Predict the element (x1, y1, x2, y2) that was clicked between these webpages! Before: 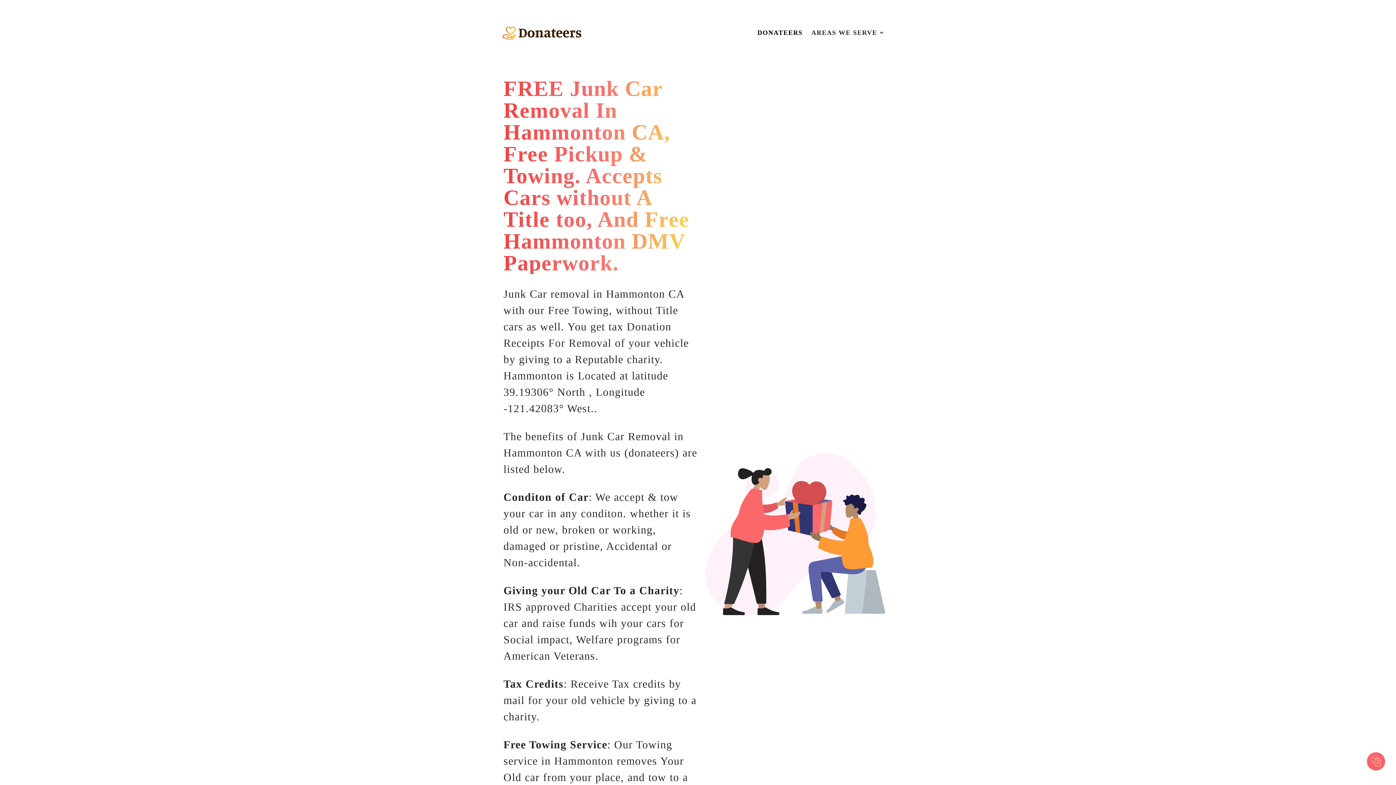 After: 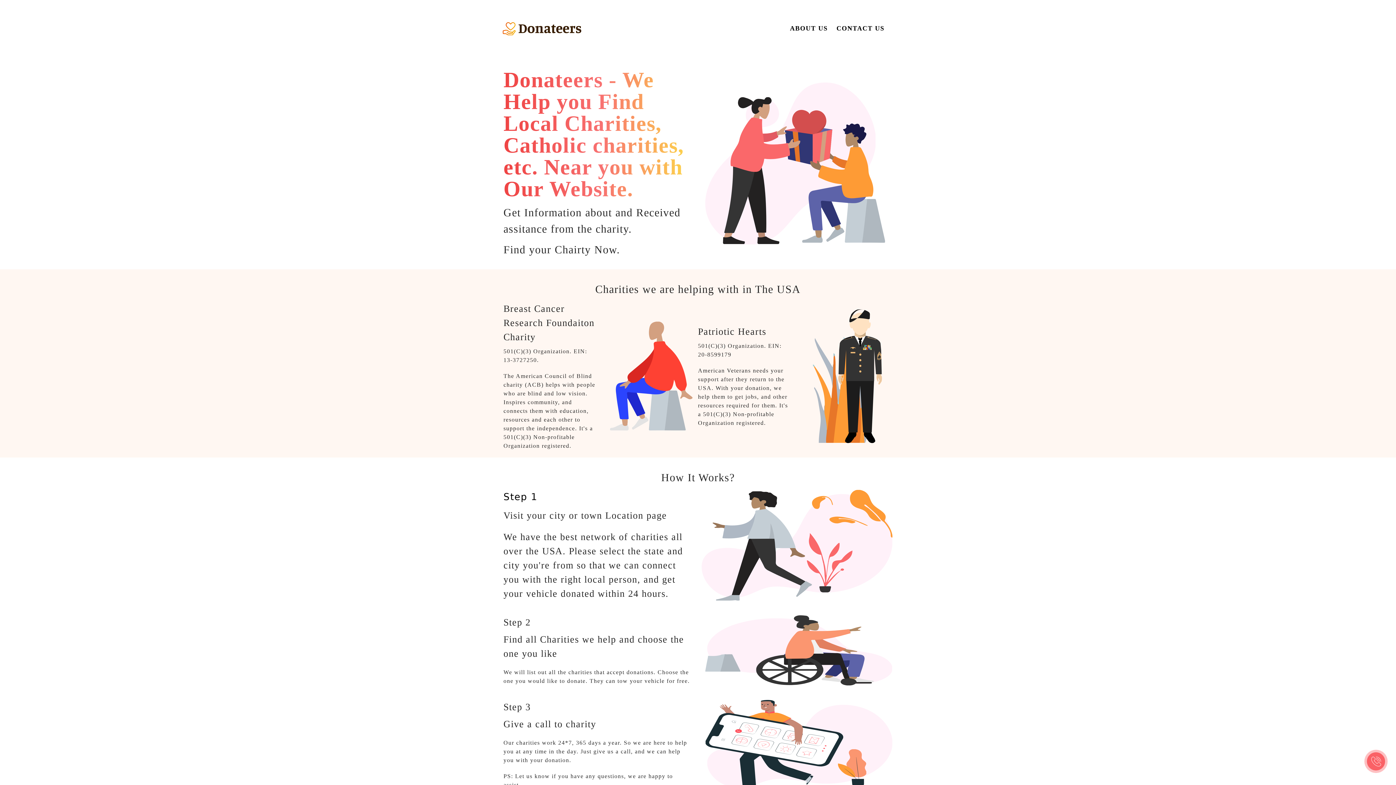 Action: bbox: (502, 26, 585, 39)